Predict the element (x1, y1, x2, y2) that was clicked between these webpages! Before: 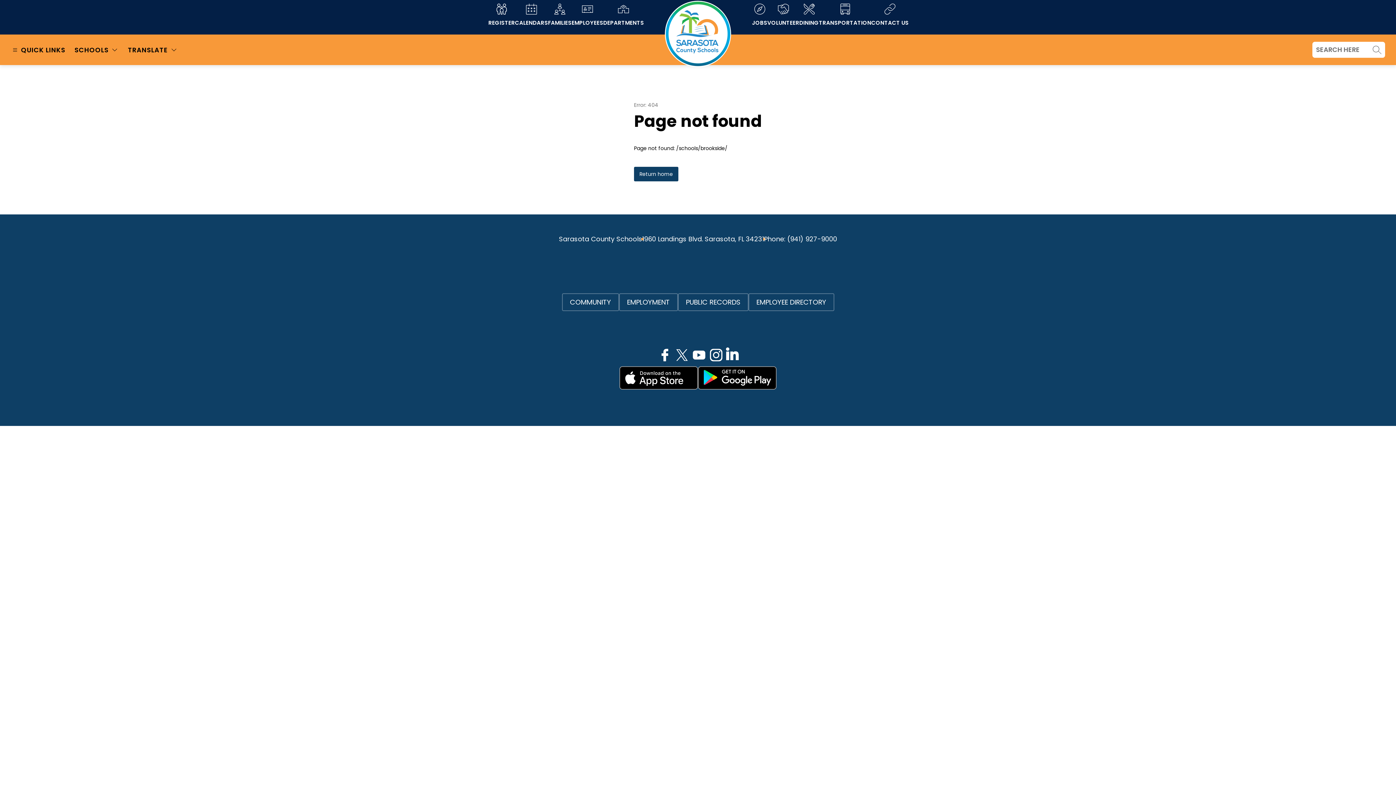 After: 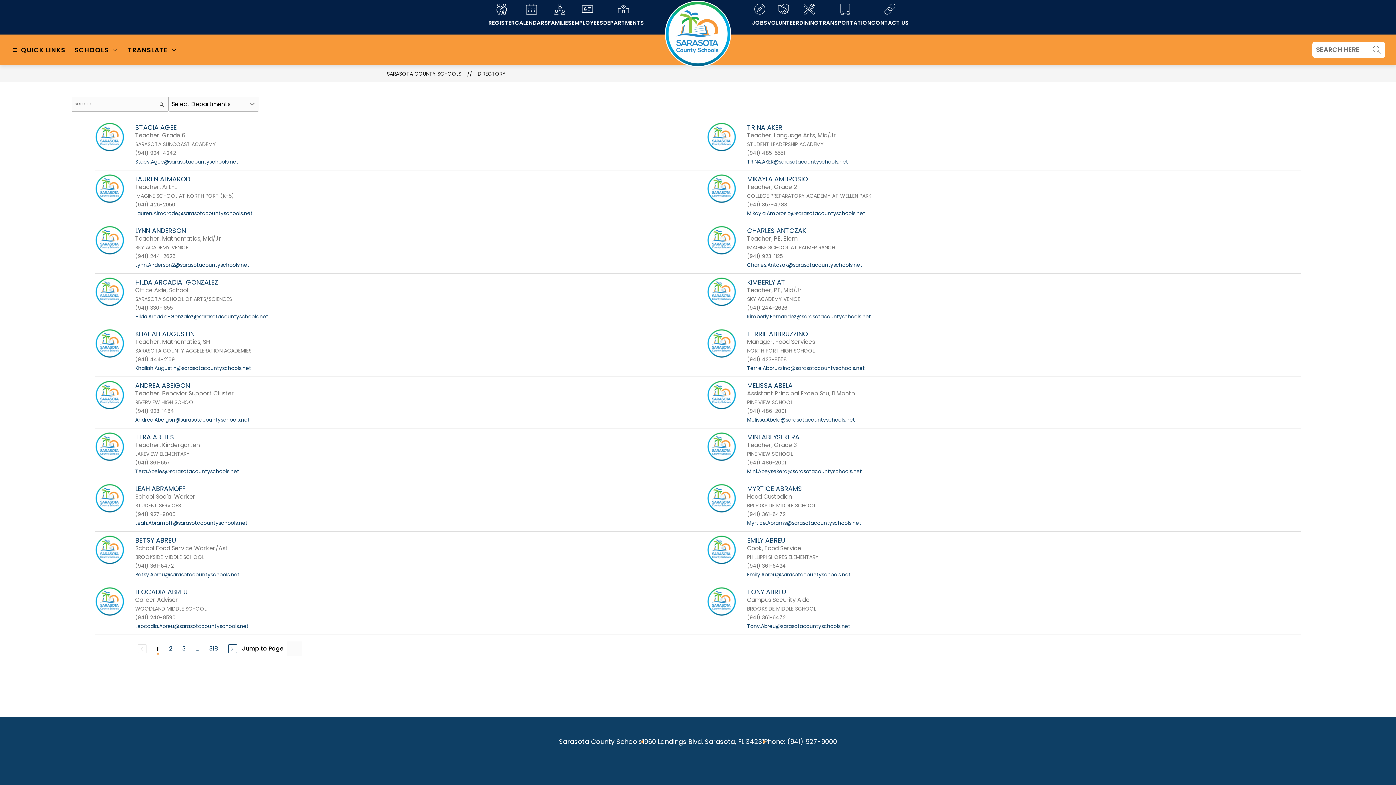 Action: bbox: (748, 293, 834, 311) label: EMPLOYEE DIRECTORY